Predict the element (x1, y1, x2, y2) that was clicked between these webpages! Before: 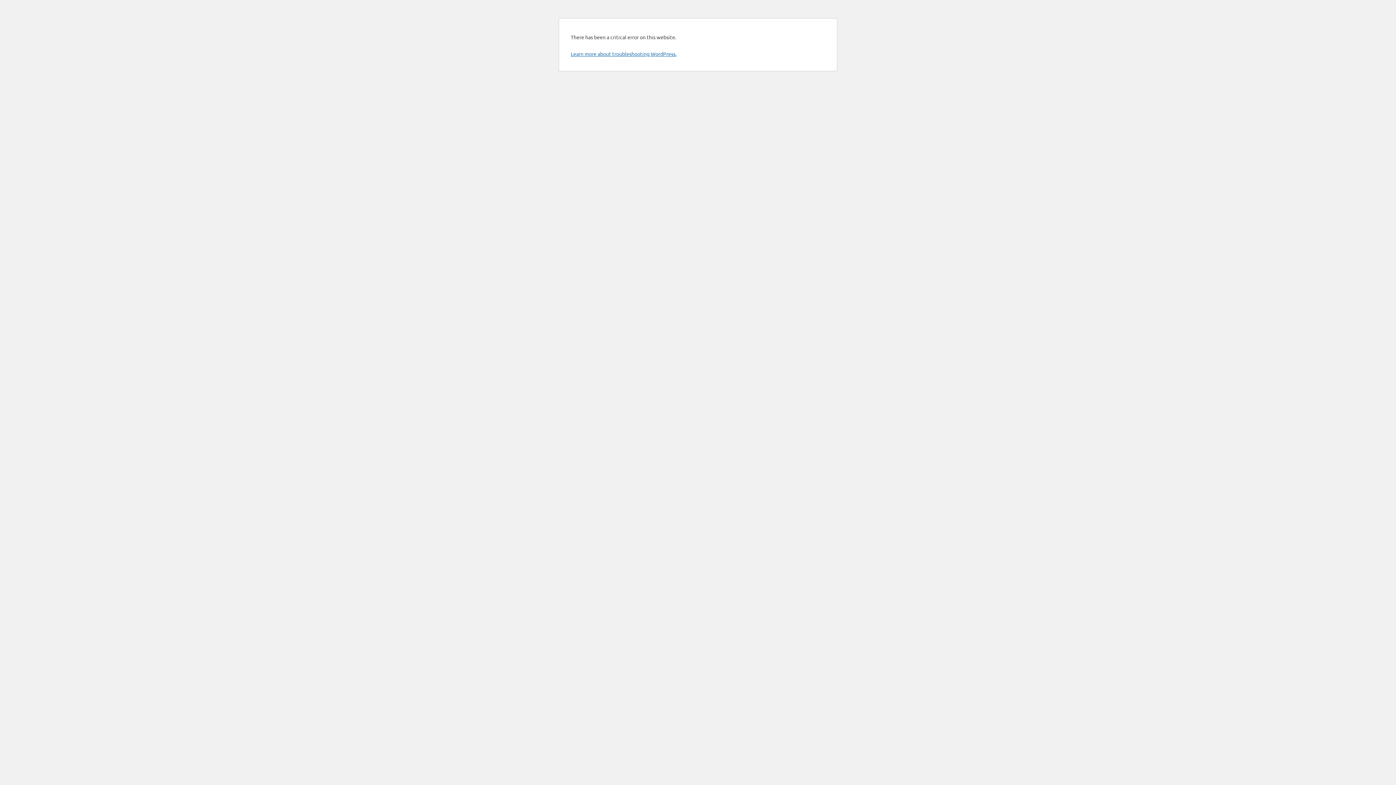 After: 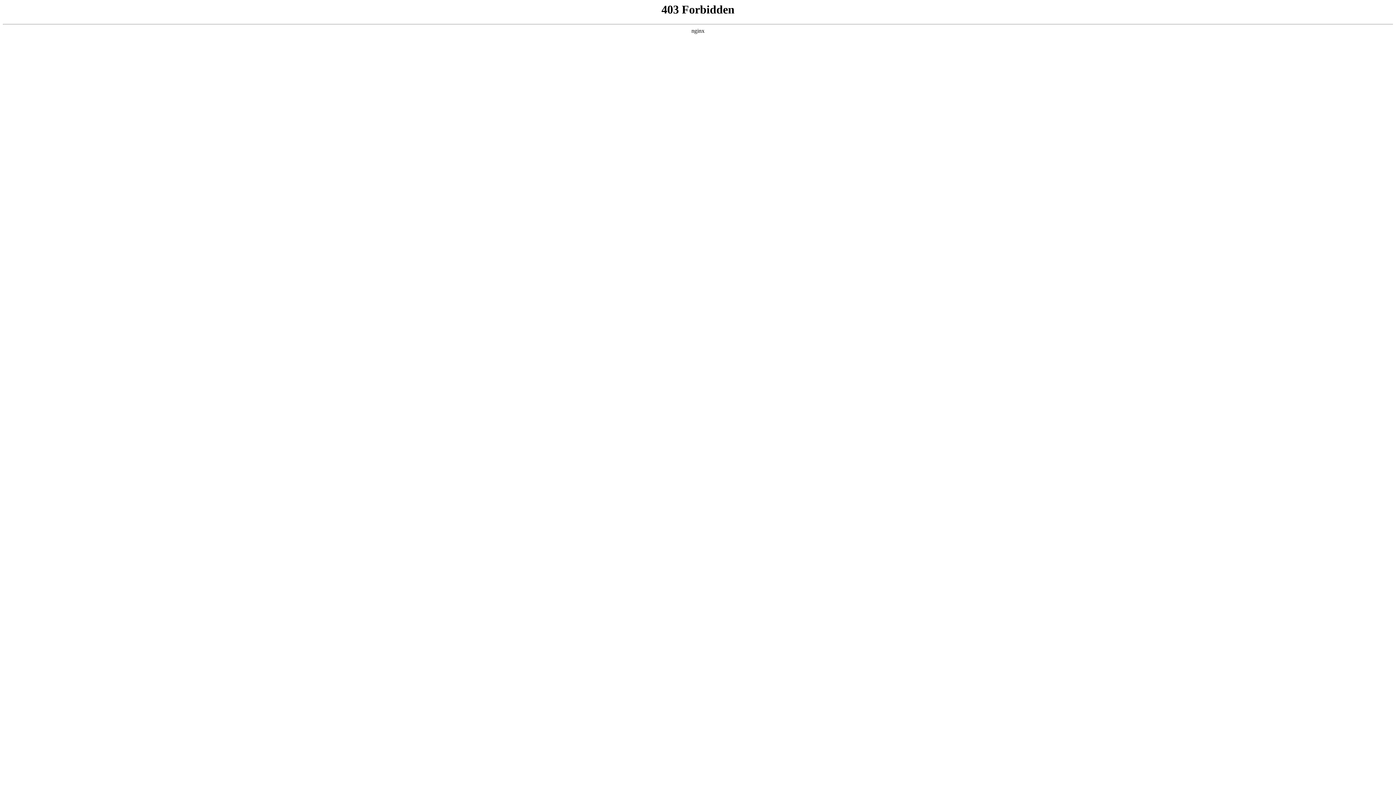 Action: label: Learn more about troubleshooting WordPress. bbox: (570, 50, 676, 57)